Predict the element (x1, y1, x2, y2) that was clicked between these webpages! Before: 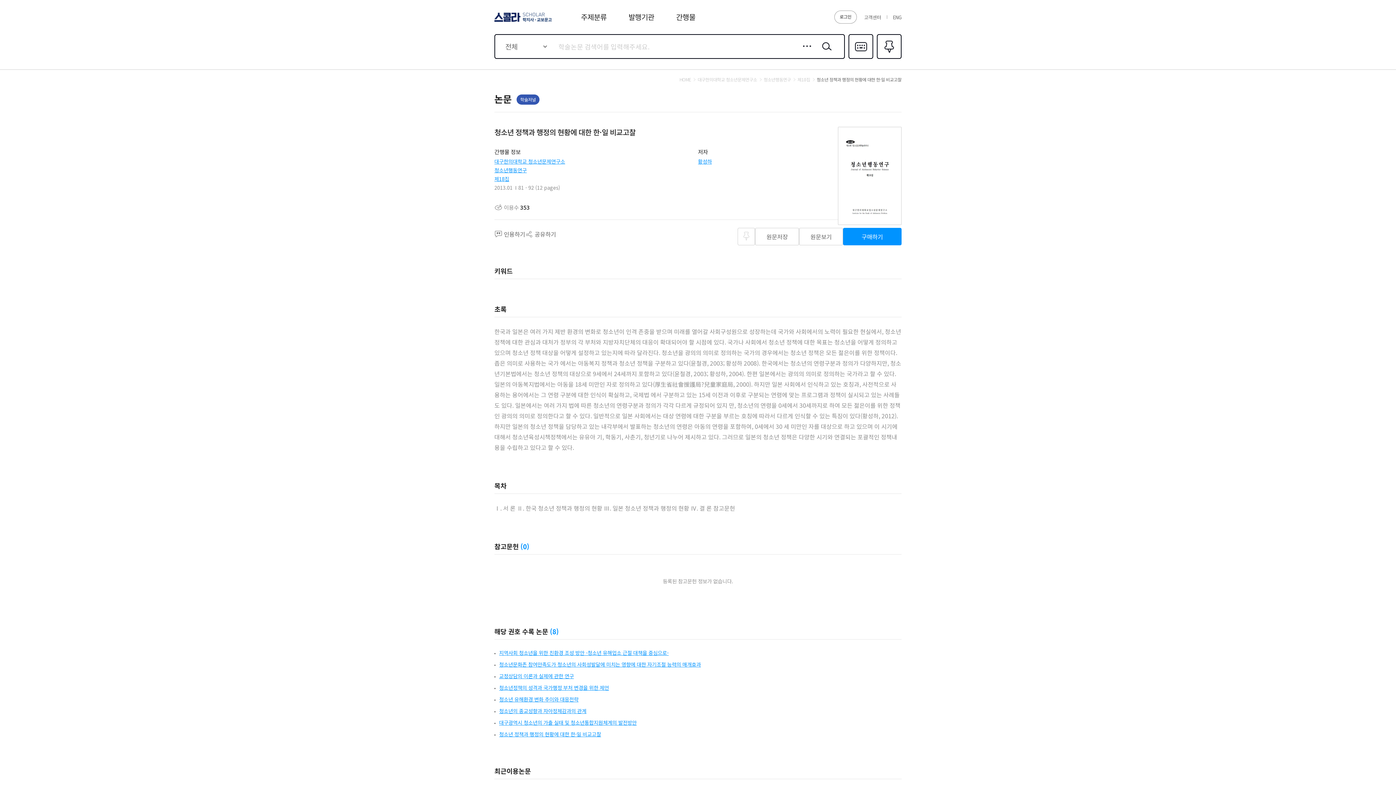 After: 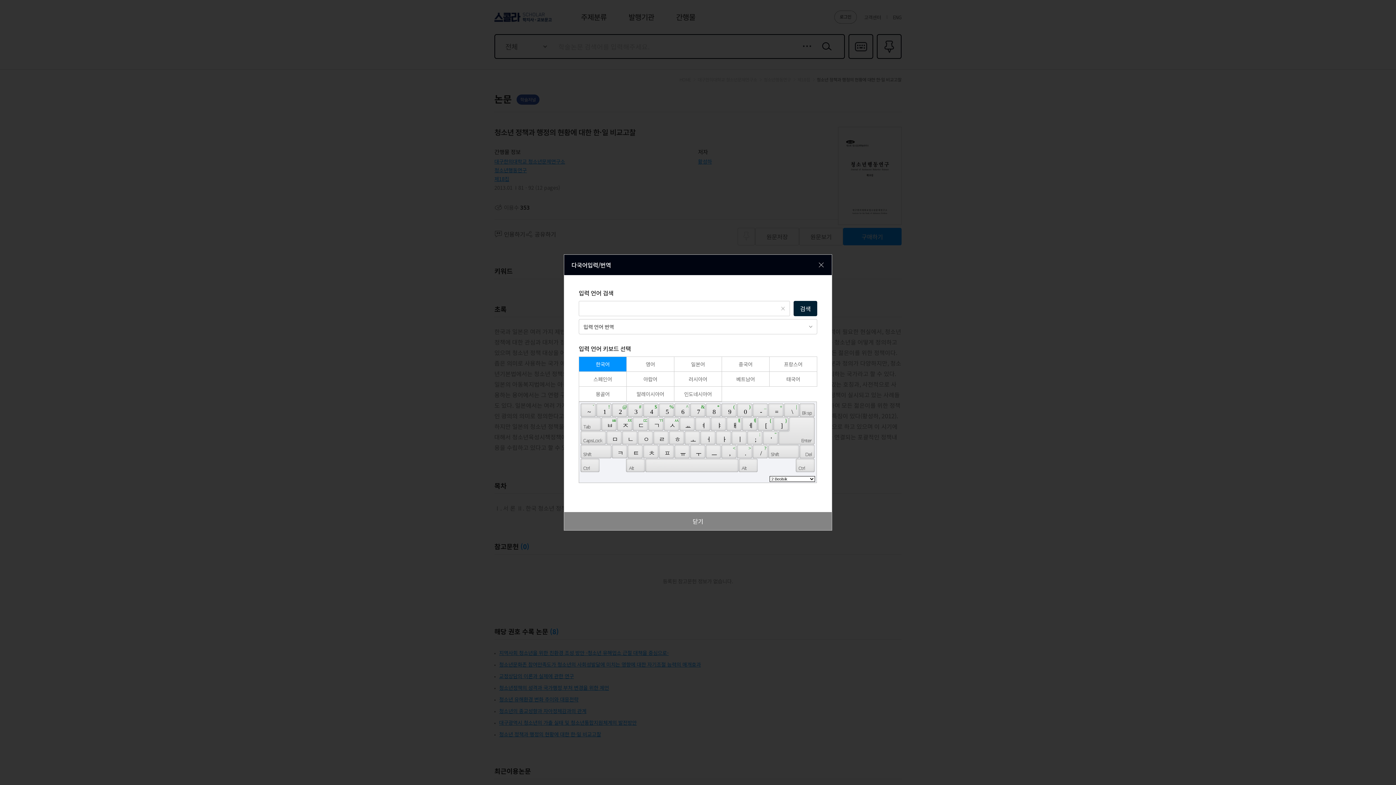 Action: bbox: (848, 34, 873, 58) label: 다국어입력